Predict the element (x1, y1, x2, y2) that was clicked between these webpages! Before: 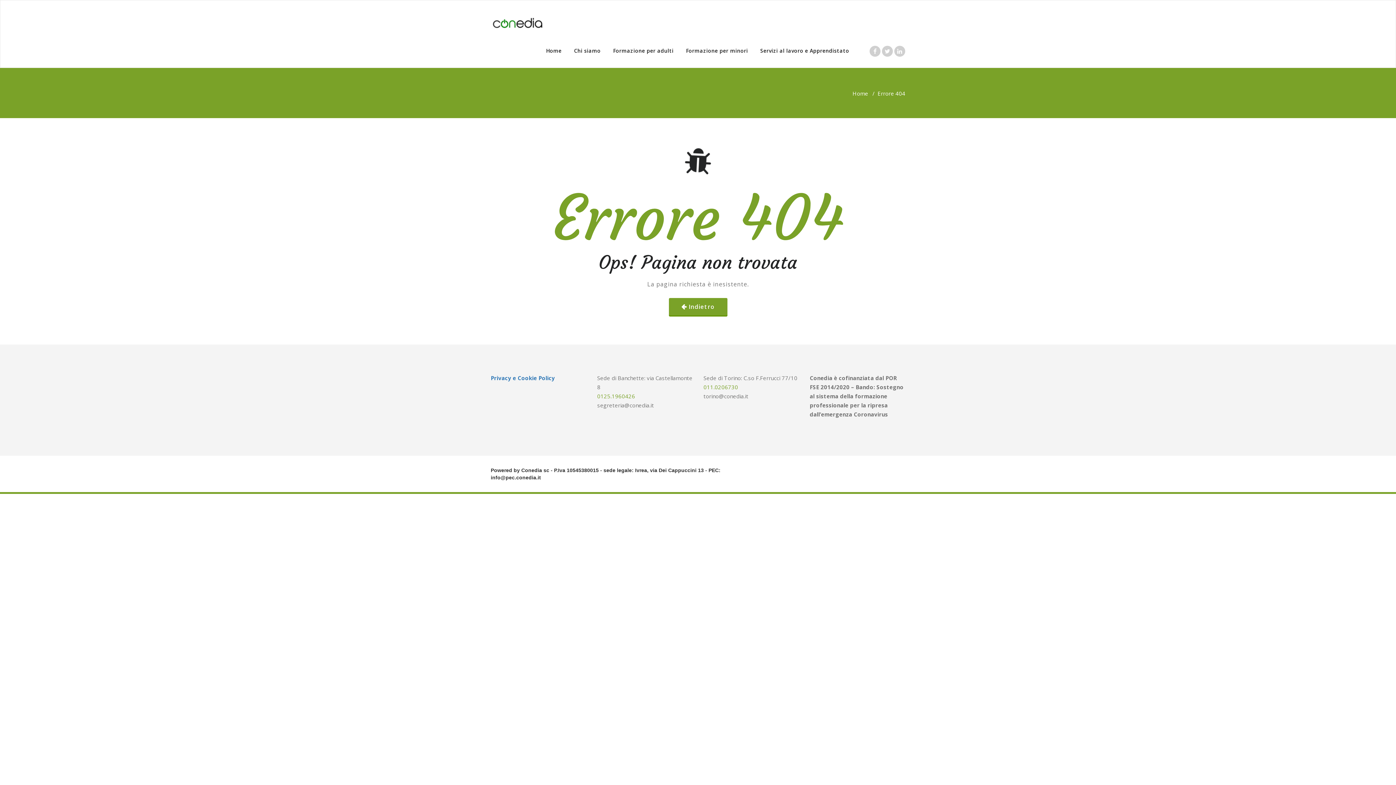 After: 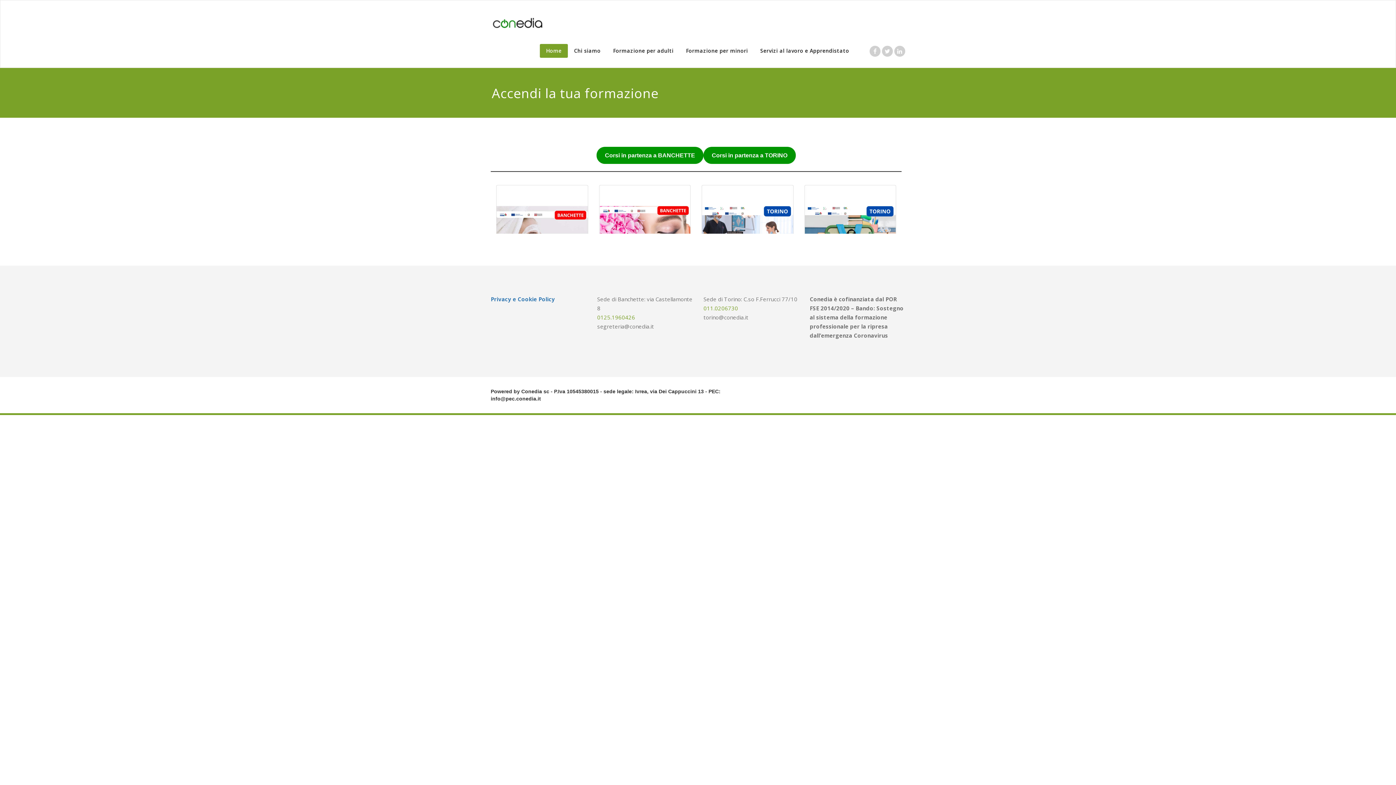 Action: label: Home bbox: (540, 44, 568, 57)